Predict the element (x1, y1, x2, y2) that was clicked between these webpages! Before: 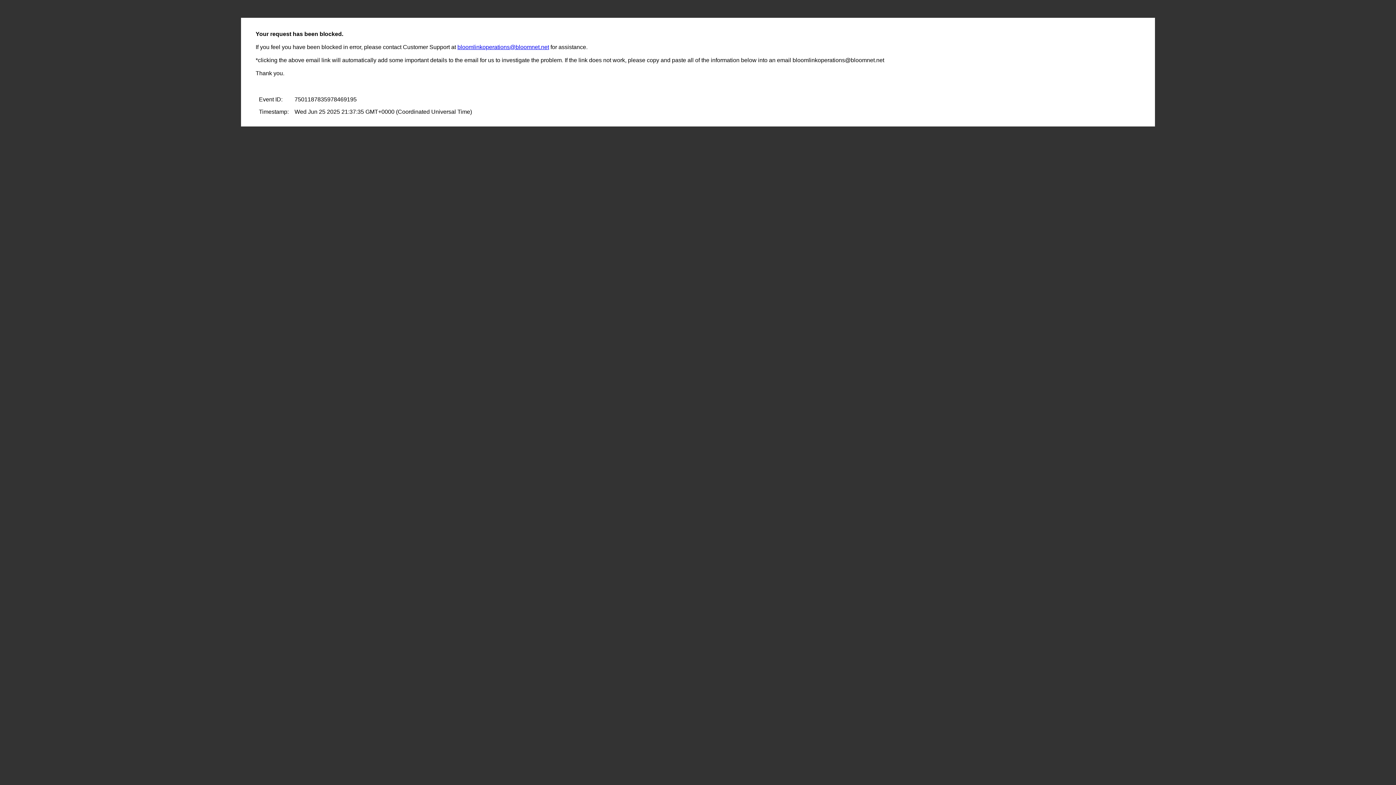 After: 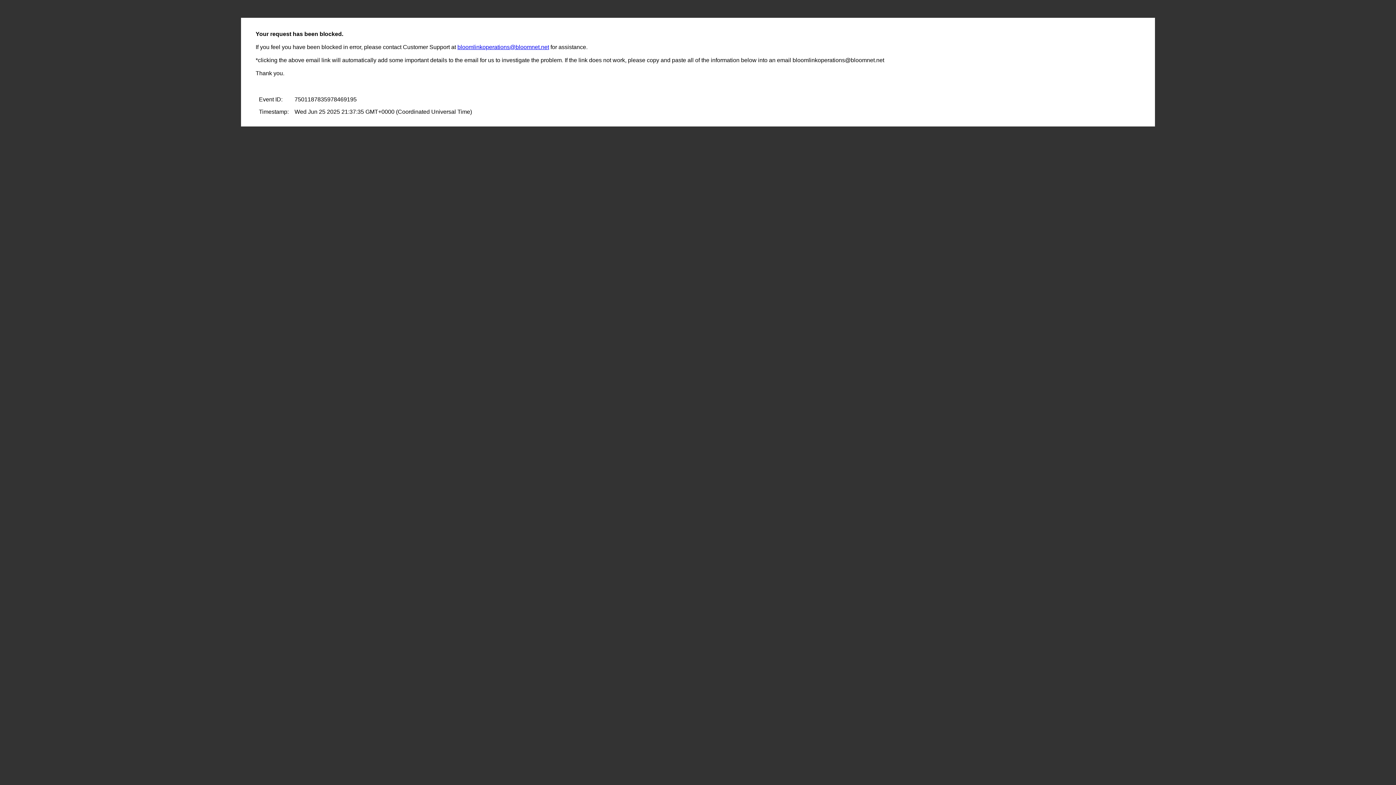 Action: bbox: (457, 44, 549, 50) label: bloomlinkoperations@bloomnet.net